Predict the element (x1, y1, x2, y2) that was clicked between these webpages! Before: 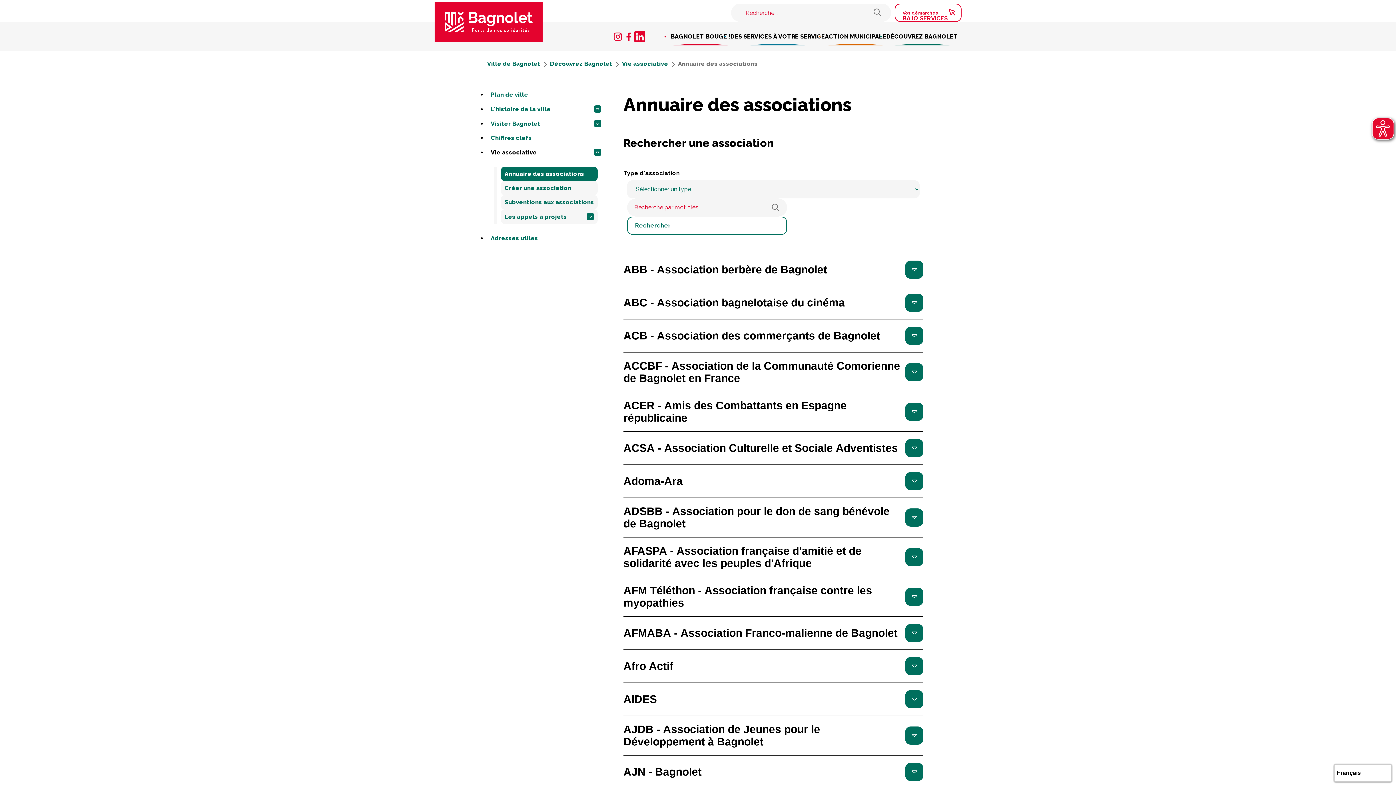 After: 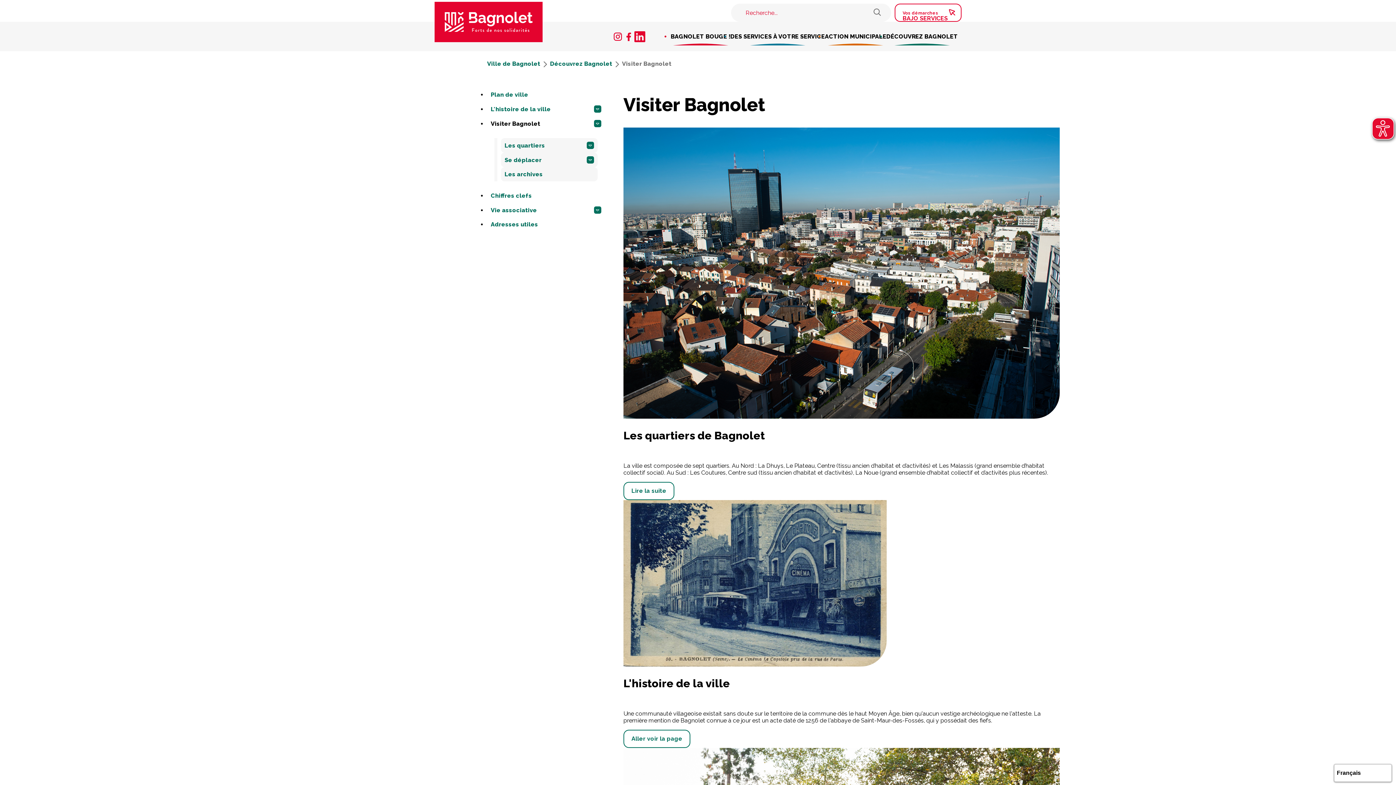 Action: bbox: (487, 116, 605, 130) label: Visiter Bagnolet